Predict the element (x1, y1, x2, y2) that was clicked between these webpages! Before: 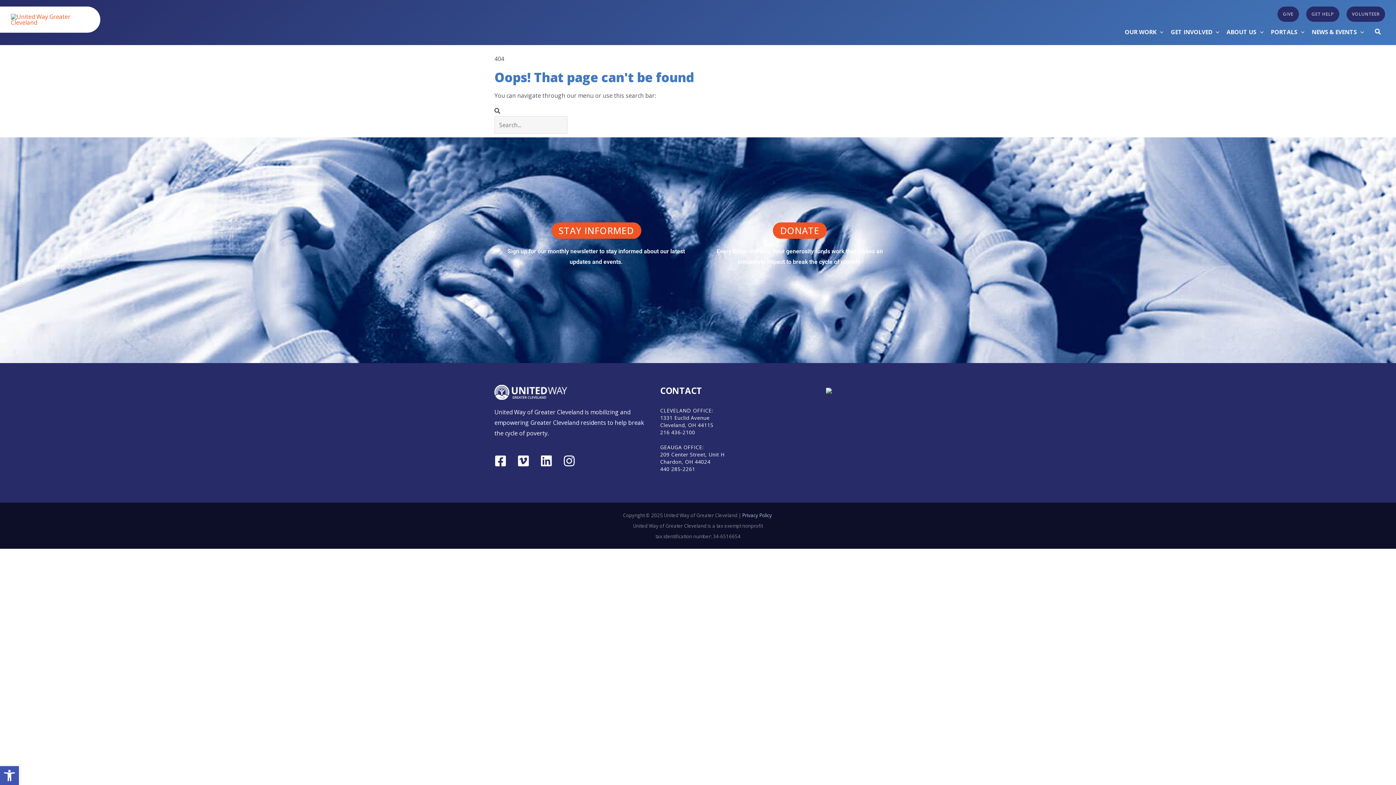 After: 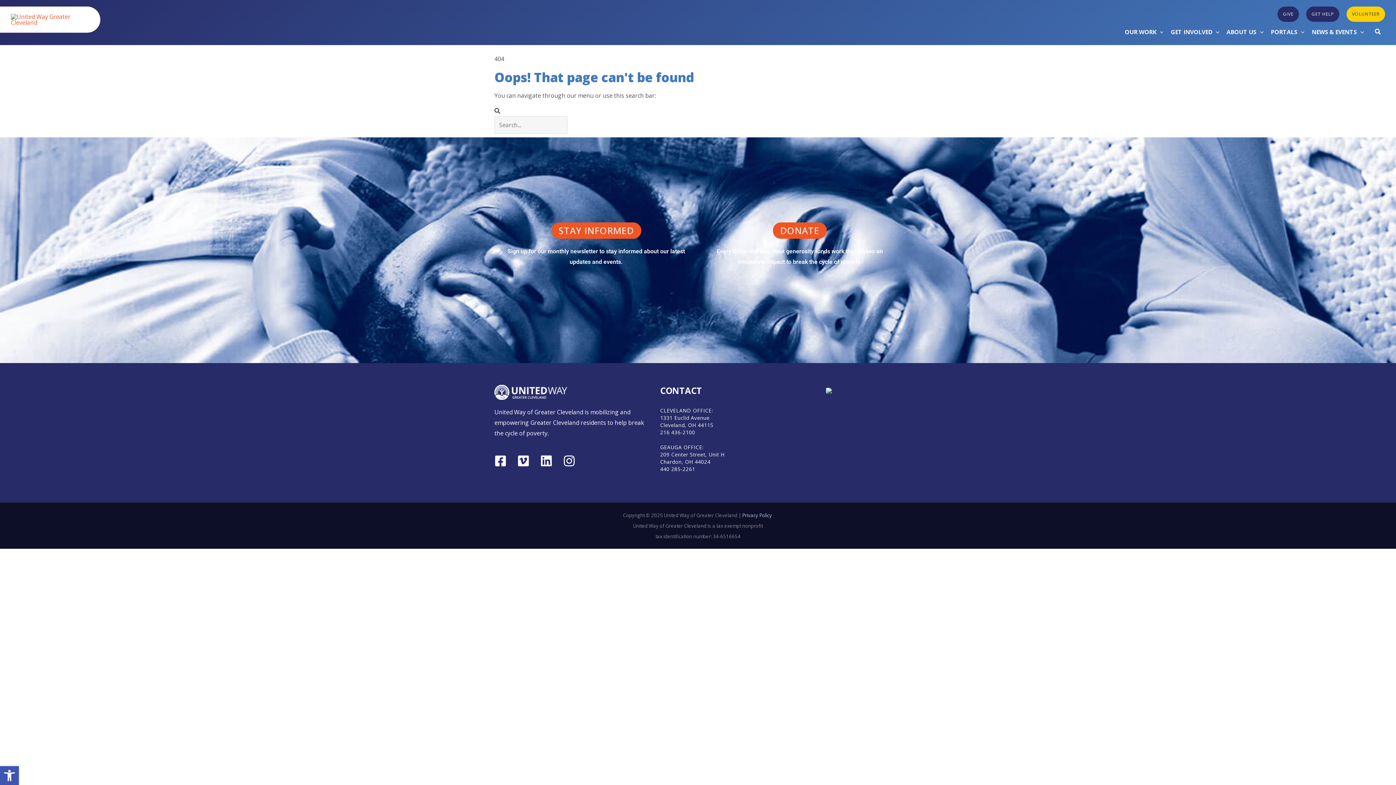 Action: label: VOLUNTEER bbox: (1346, 6, 1385, 21)